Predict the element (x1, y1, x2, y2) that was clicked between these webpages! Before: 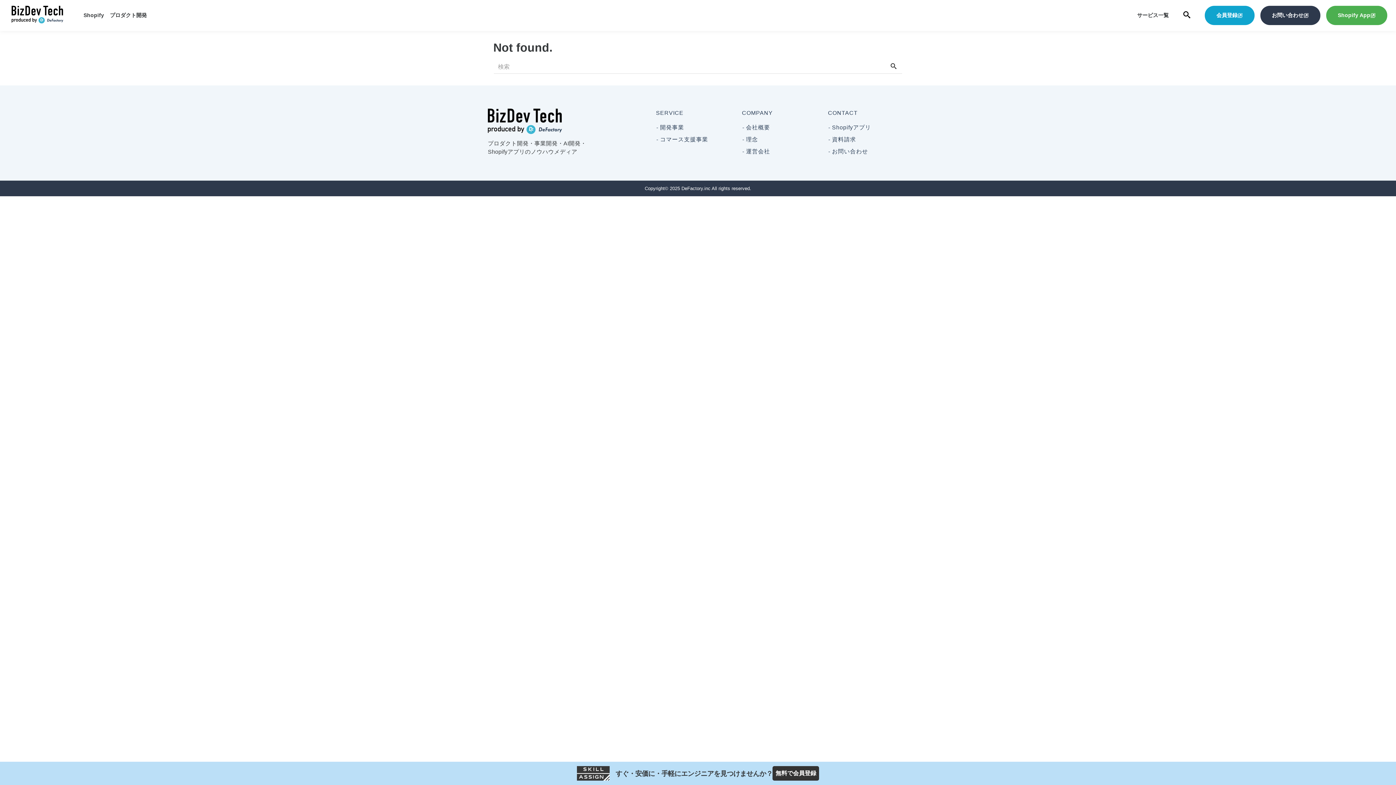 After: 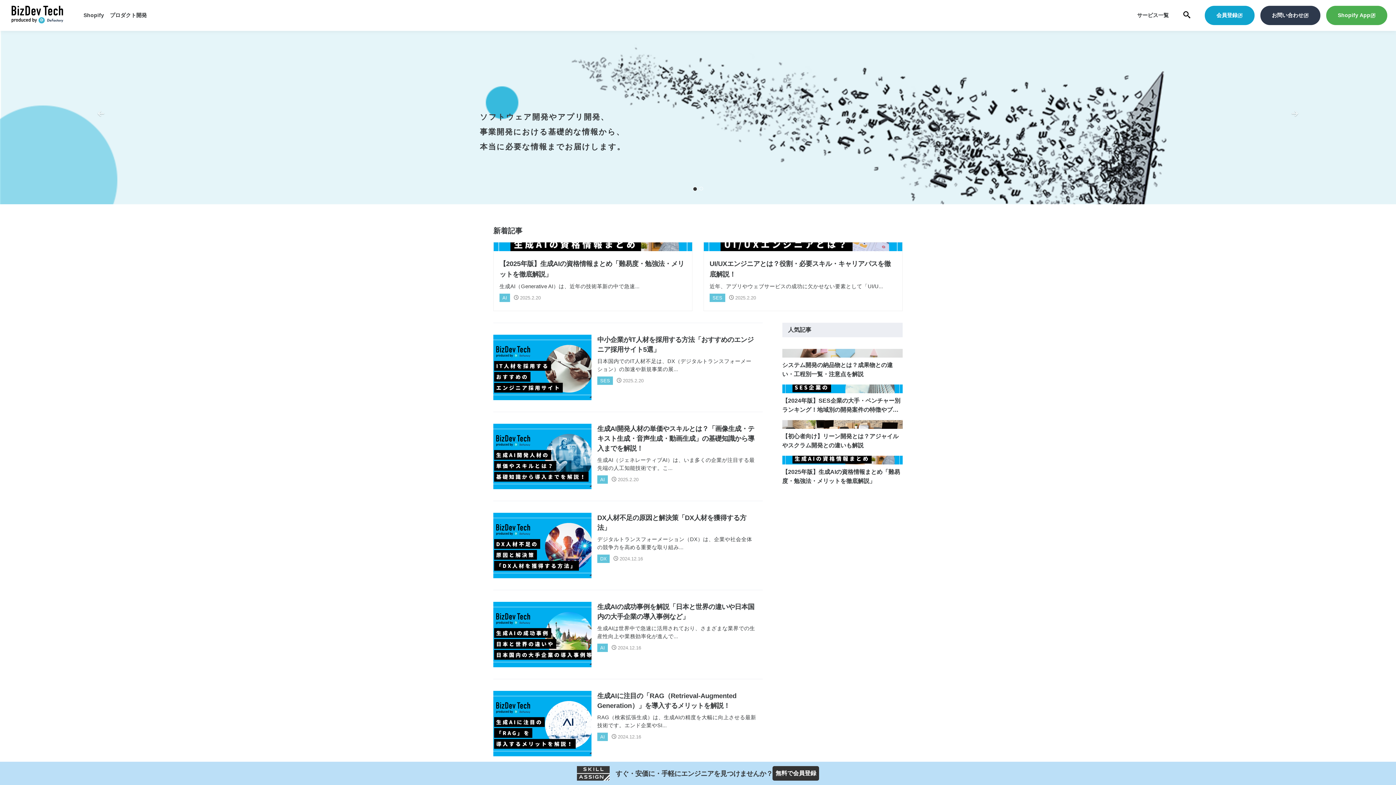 Action: bbox: (488, 108, 562, 134)